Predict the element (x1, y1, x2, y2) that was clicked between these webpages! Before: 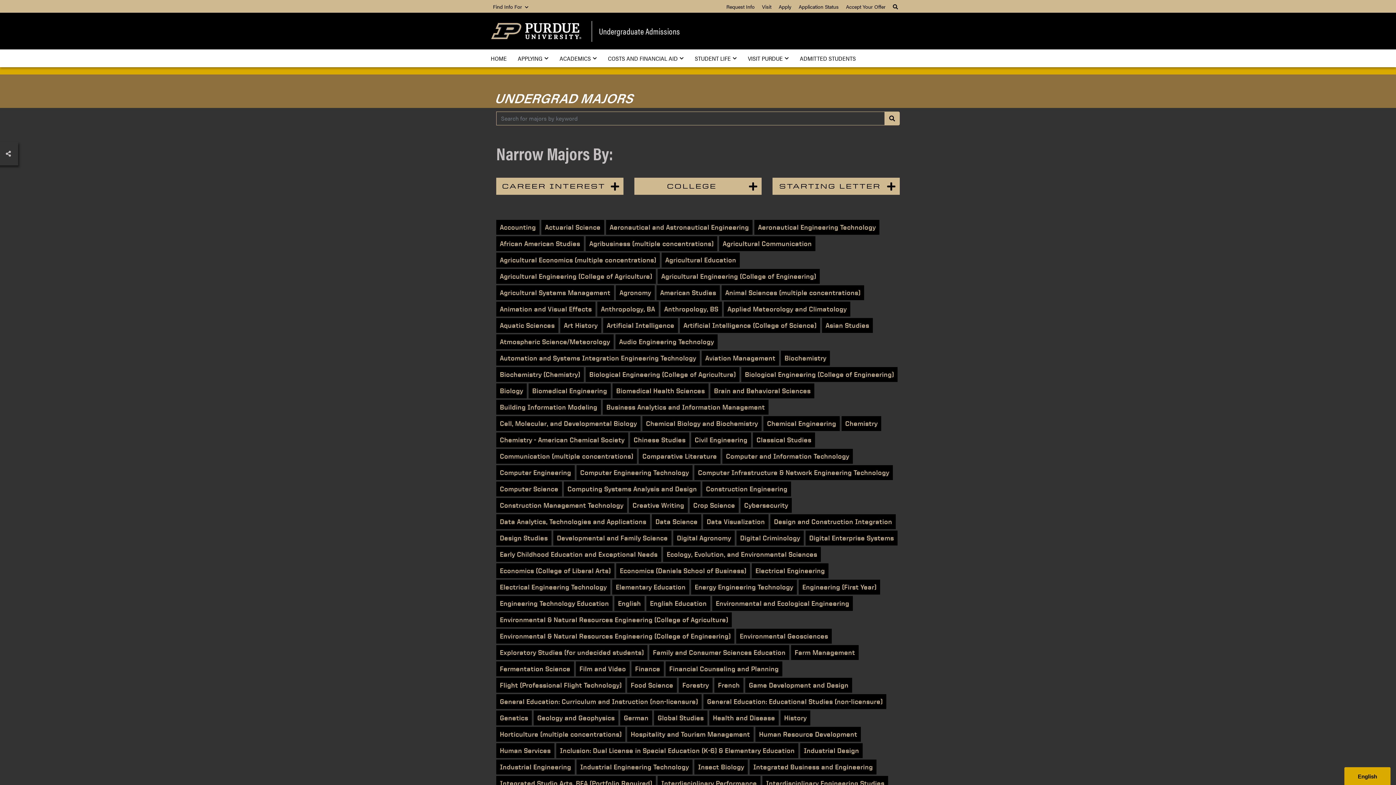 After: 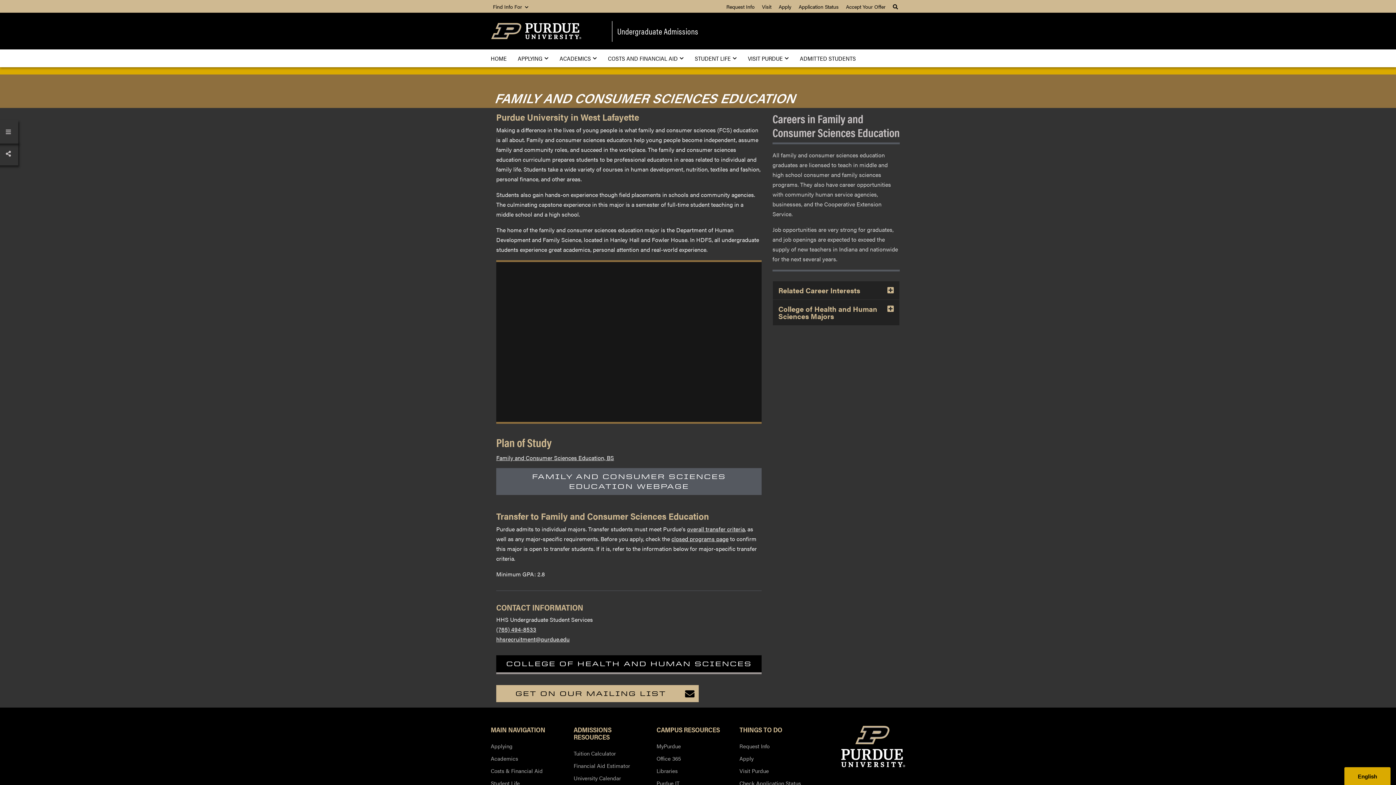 Action: bbox: (649, 645, 789, 660) label: Family and Consumer Sciences Education